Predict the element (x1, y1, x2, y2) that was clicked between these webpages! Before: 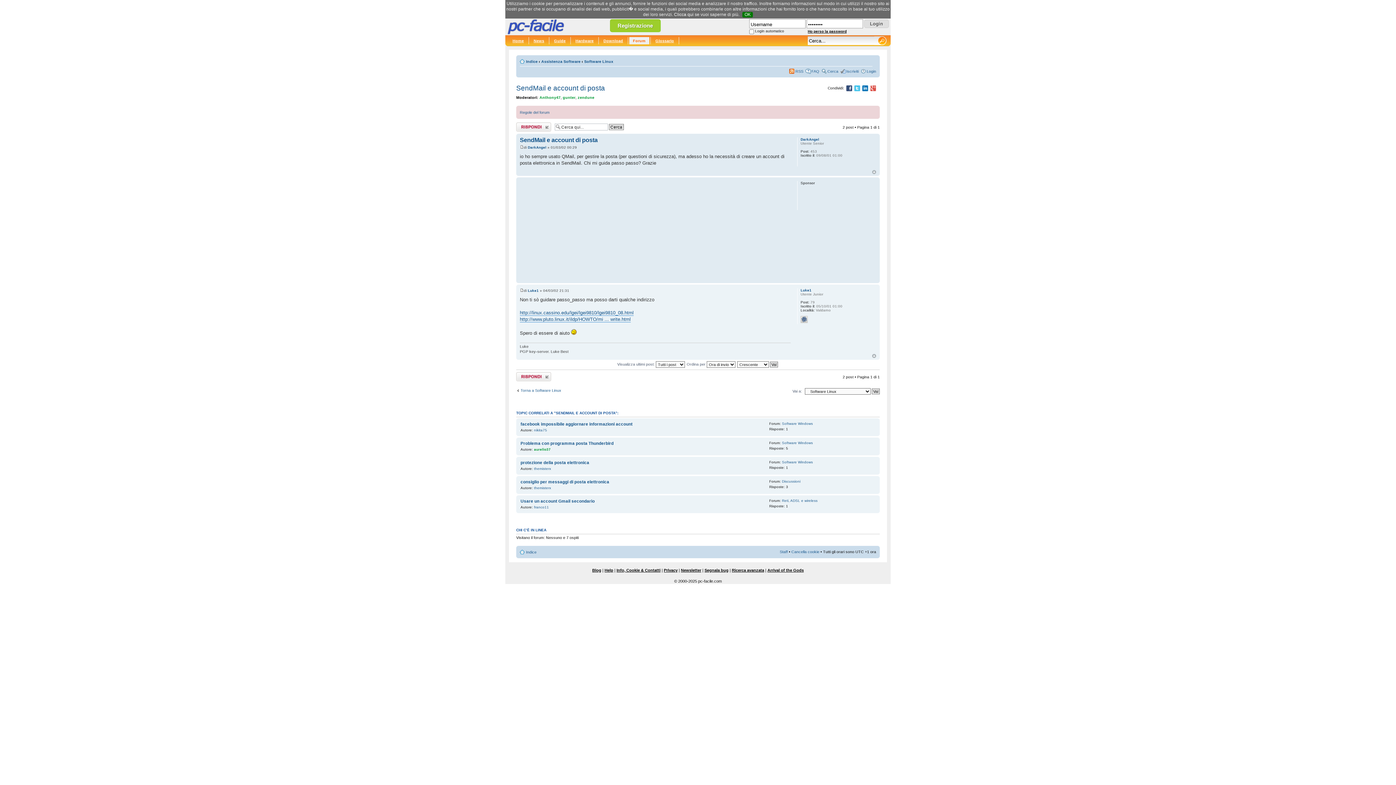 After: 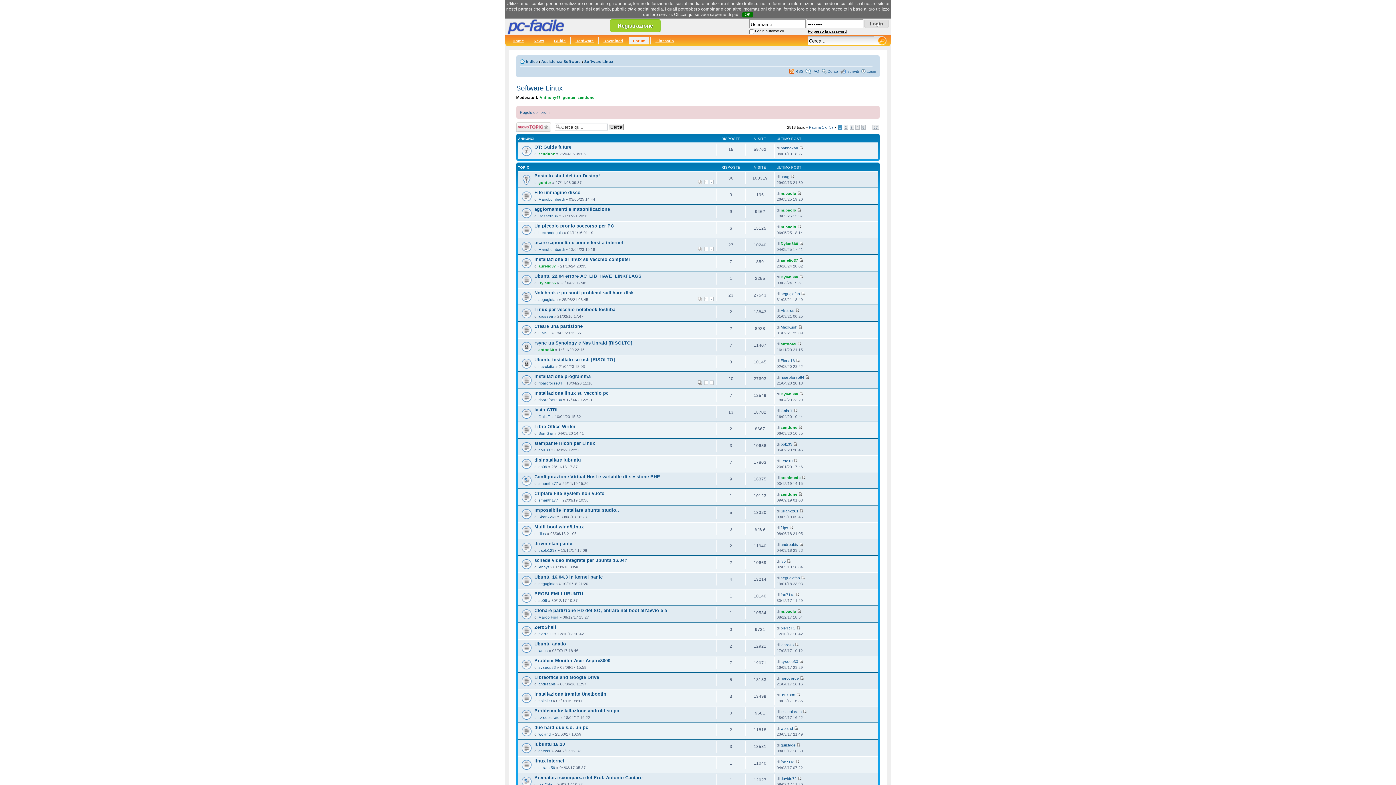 Action: label: Torna a Software Linux bbox: (516, 388, 561, 393)